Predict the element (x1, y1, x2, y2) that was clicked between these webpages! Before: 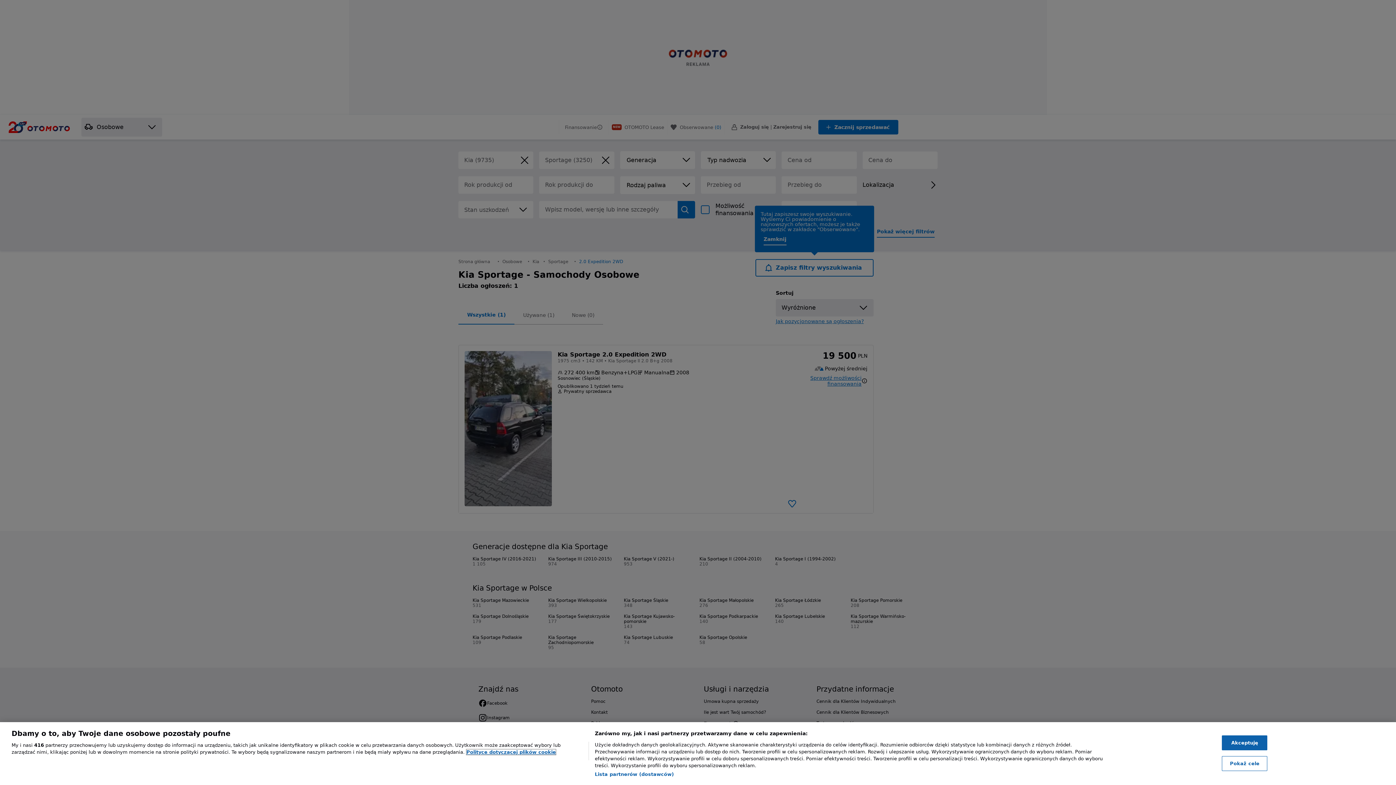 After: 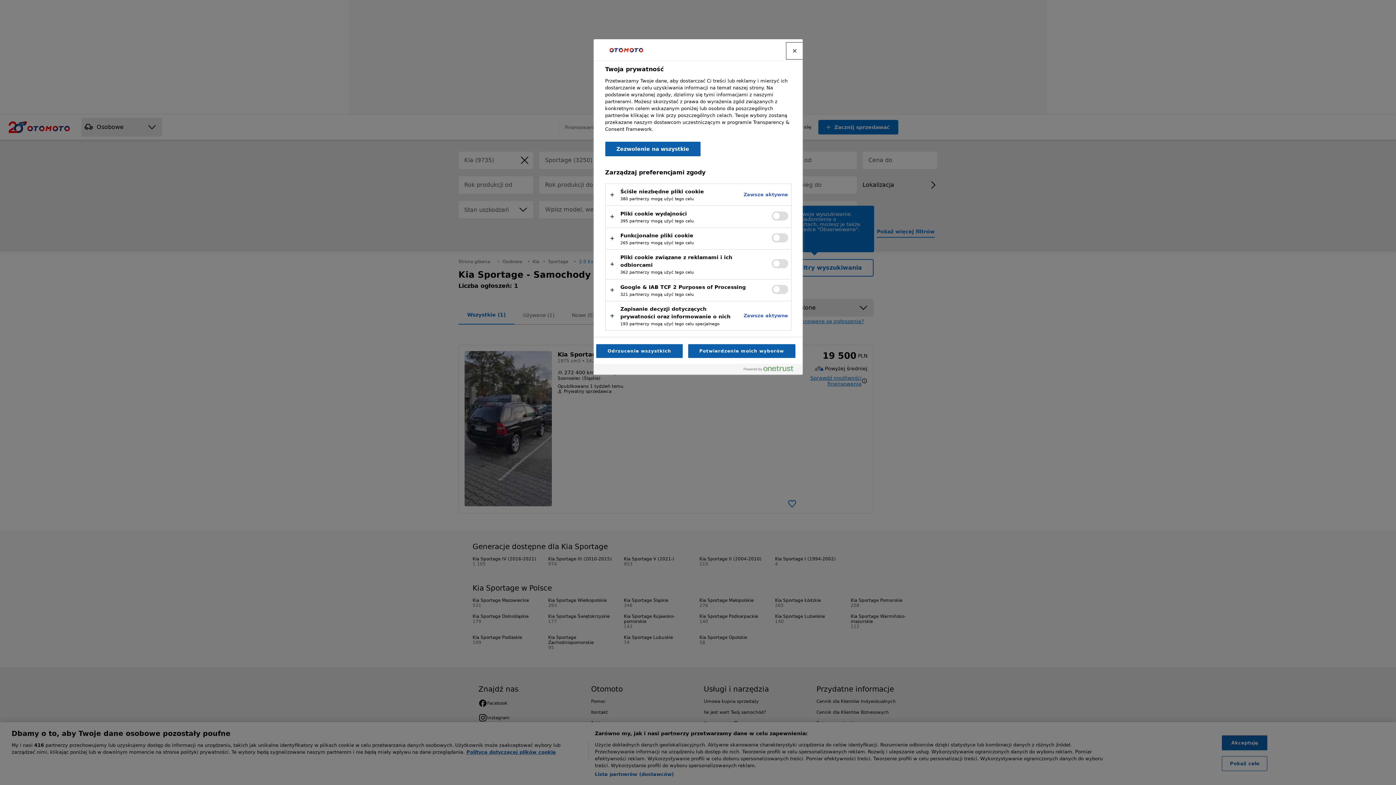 Action: label: Pokaż cele bbox: (1222, 756, 1267, 771)